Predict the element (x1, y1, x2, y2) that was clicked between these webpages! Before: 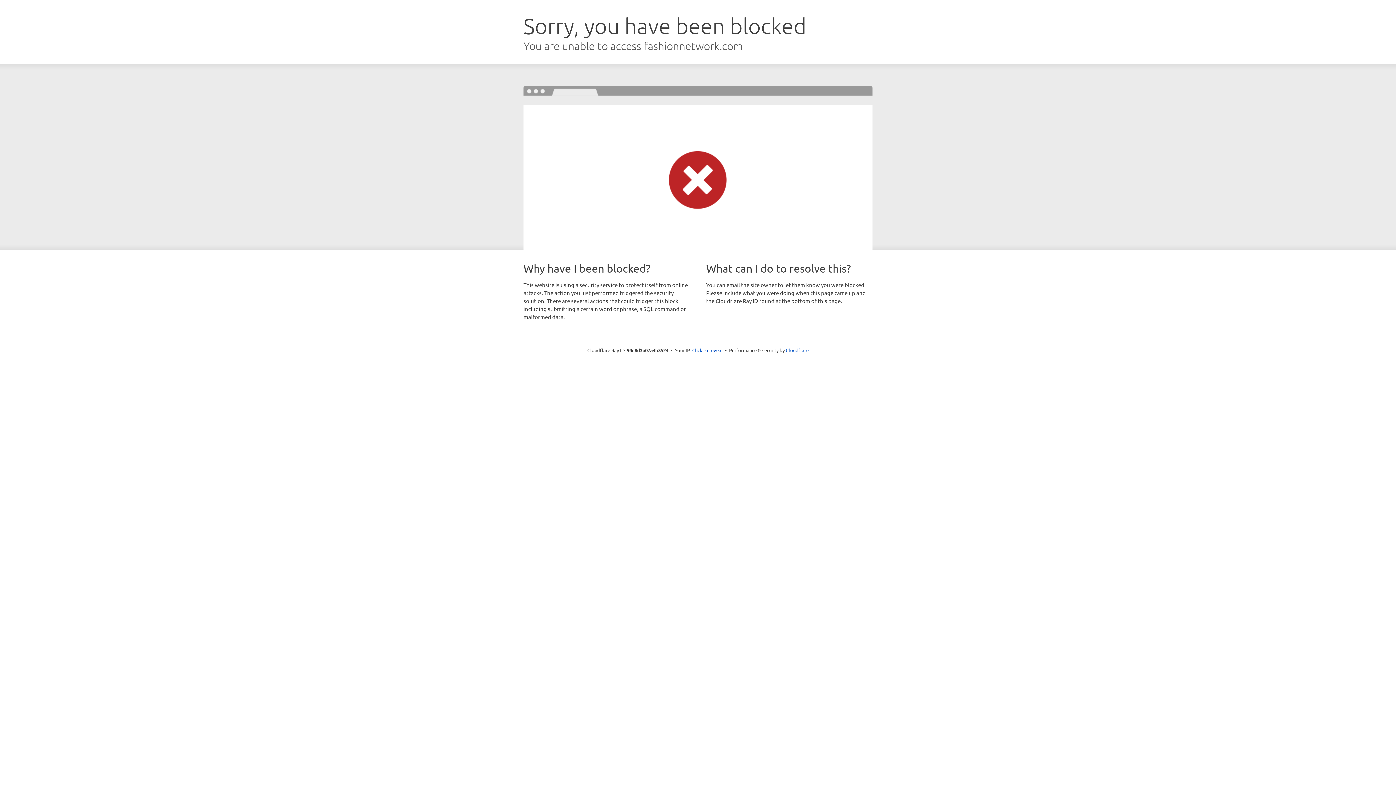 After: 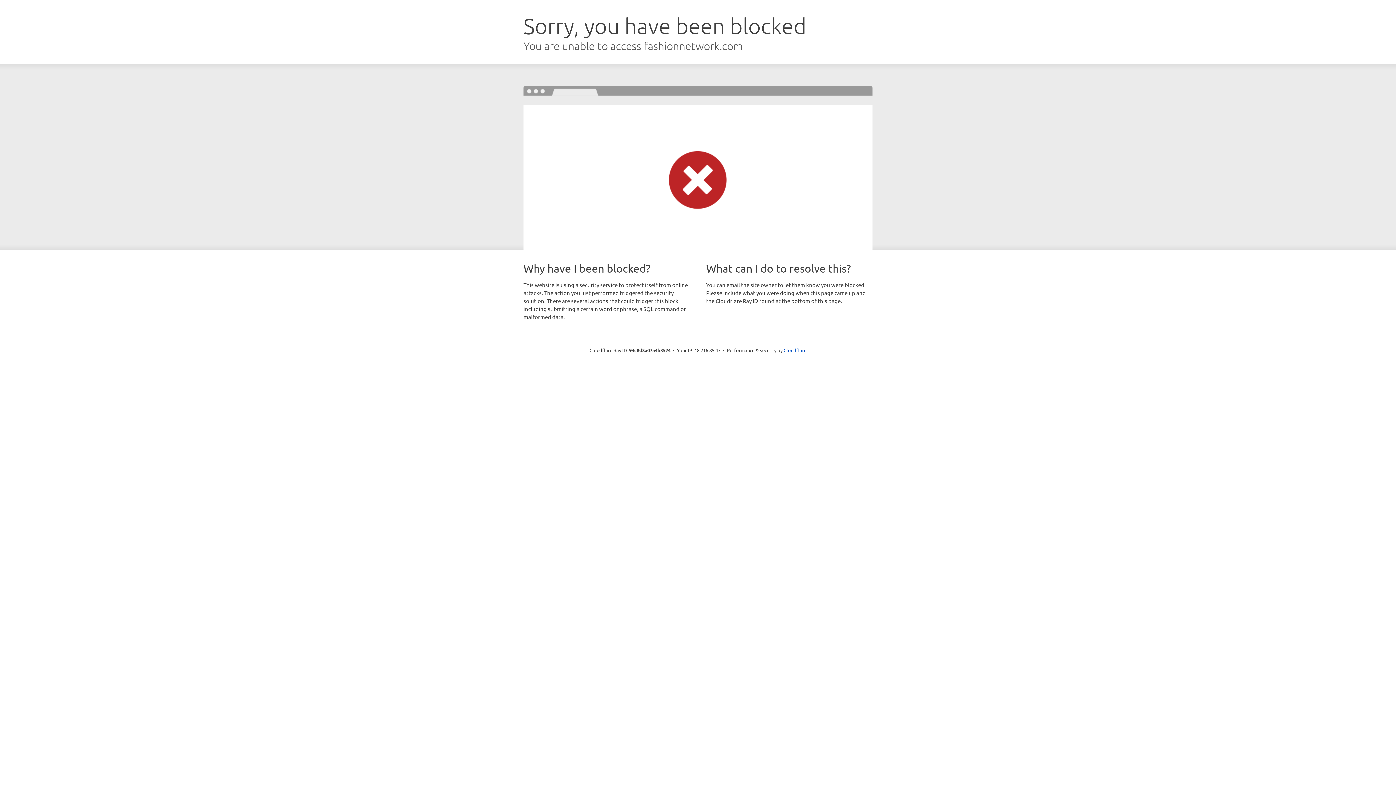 Action: bbox: (692, 346, 722, 353) label: Click to reveal